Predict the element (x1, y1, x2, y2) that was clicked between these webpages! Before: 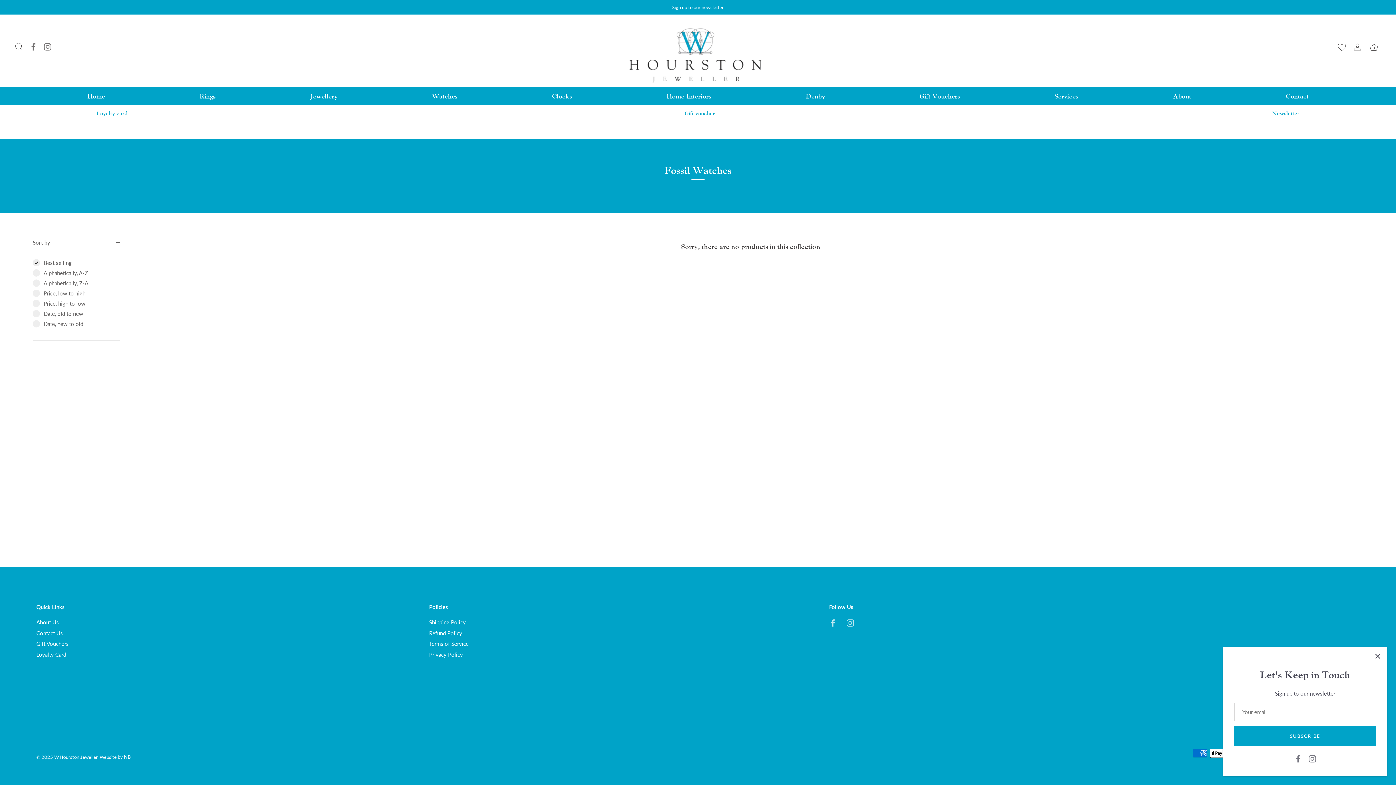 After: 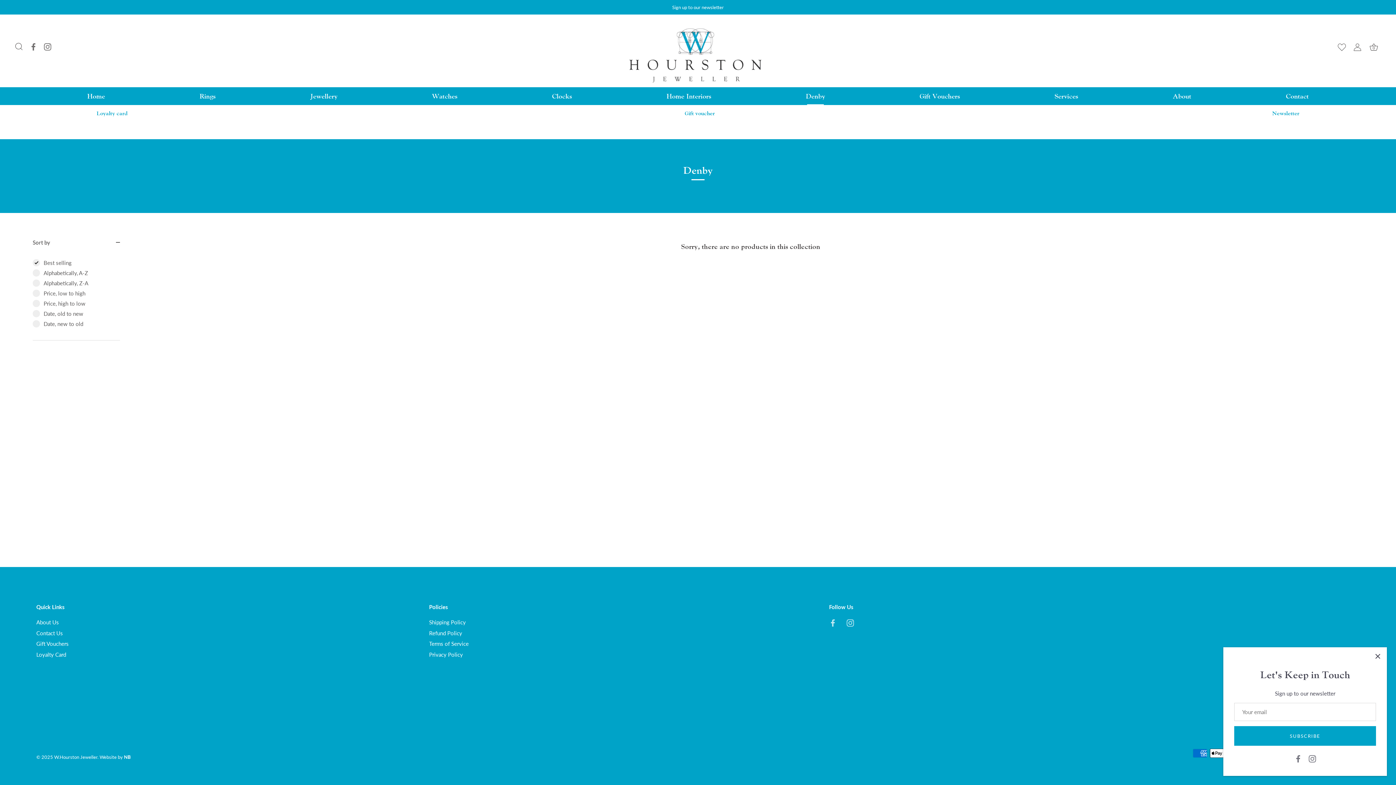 Action: label: Denby bbox: (799, 87, 831, 105)